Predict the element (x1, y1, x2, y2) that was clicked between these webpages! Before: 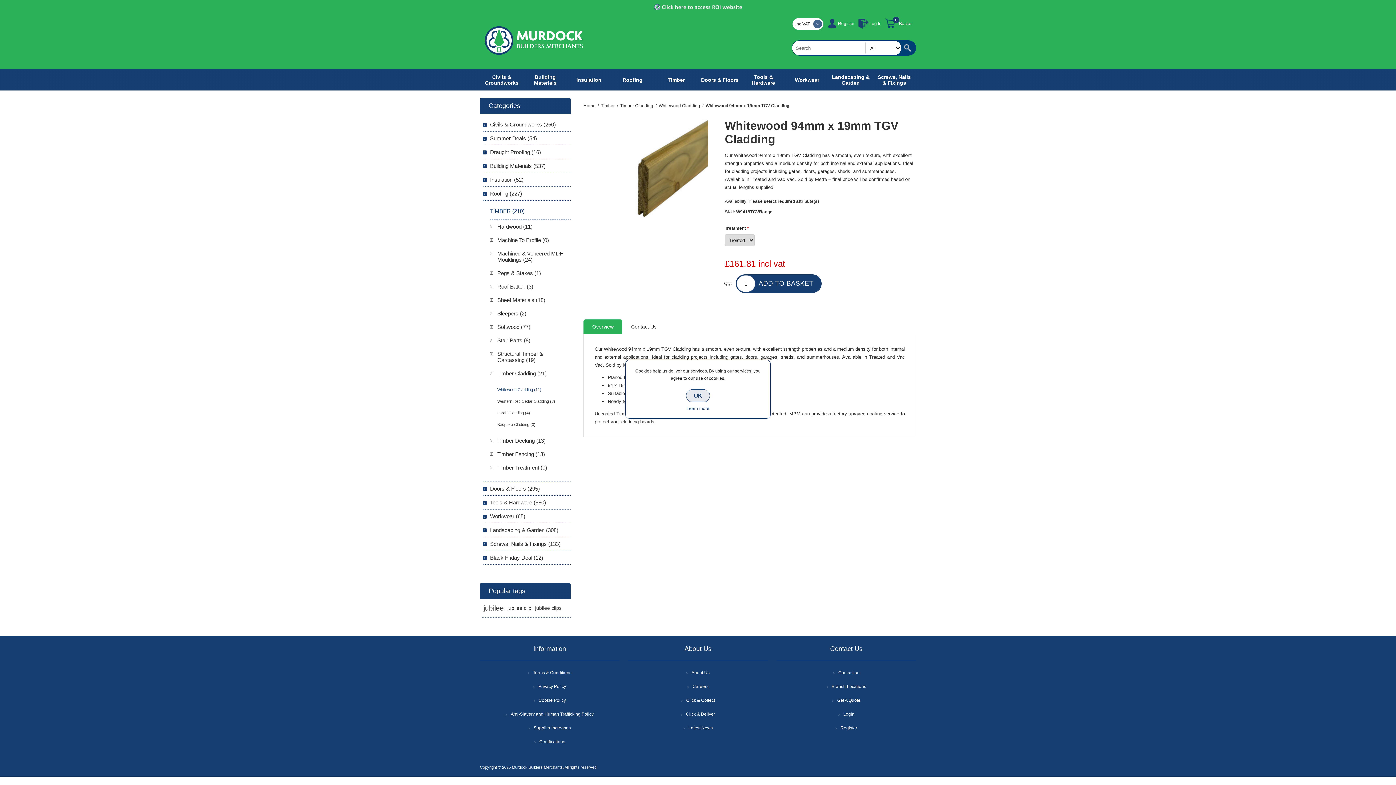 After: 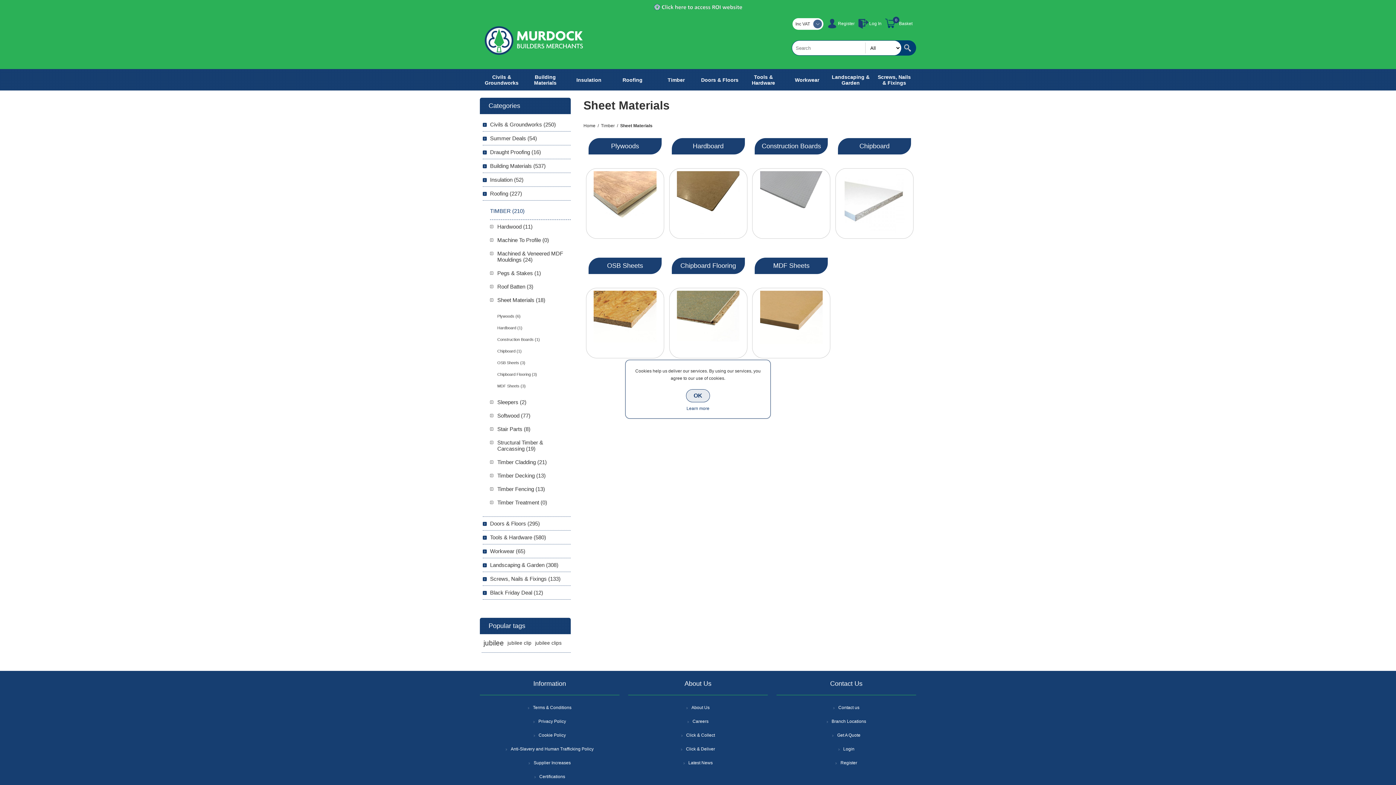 Action: bbox: (490, 293, 545, 307) label: Sheet Materials (18)